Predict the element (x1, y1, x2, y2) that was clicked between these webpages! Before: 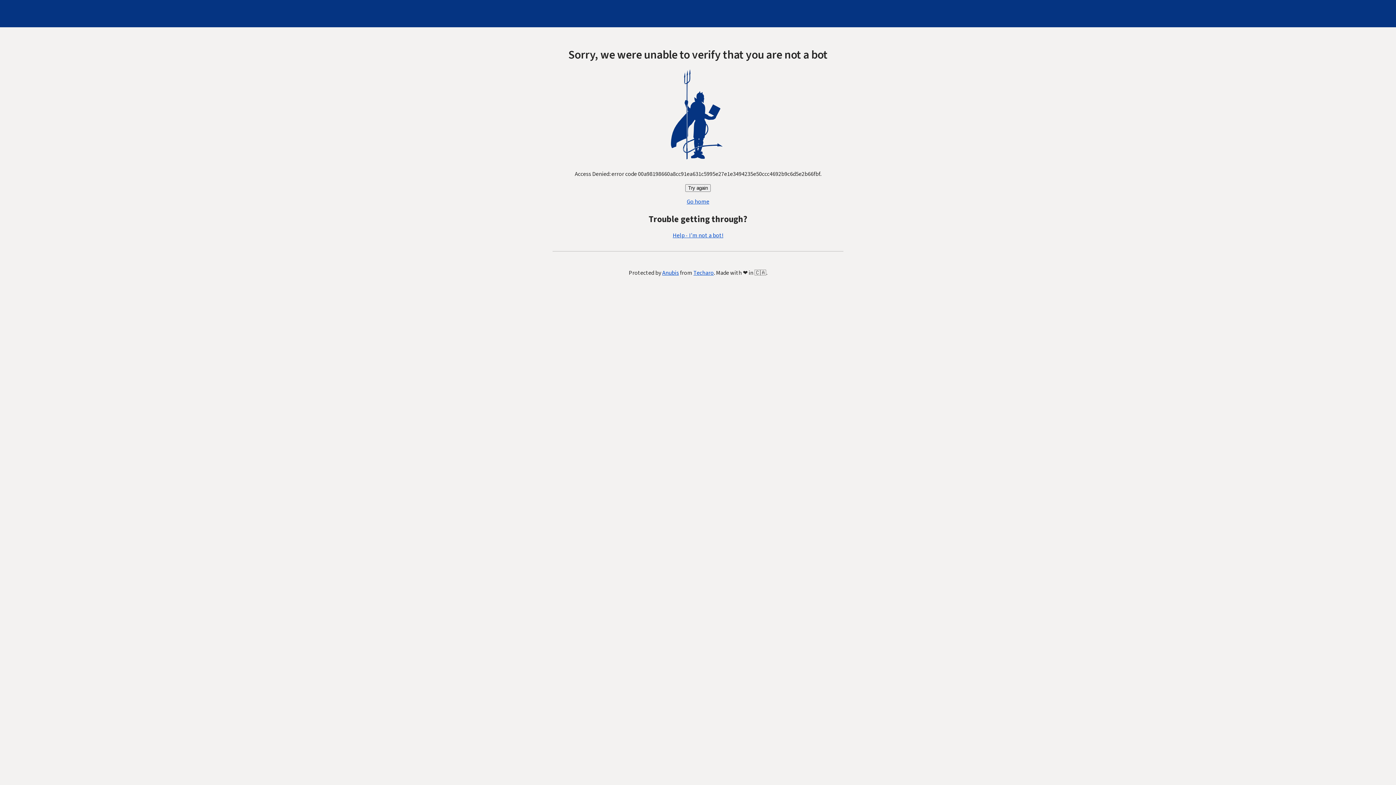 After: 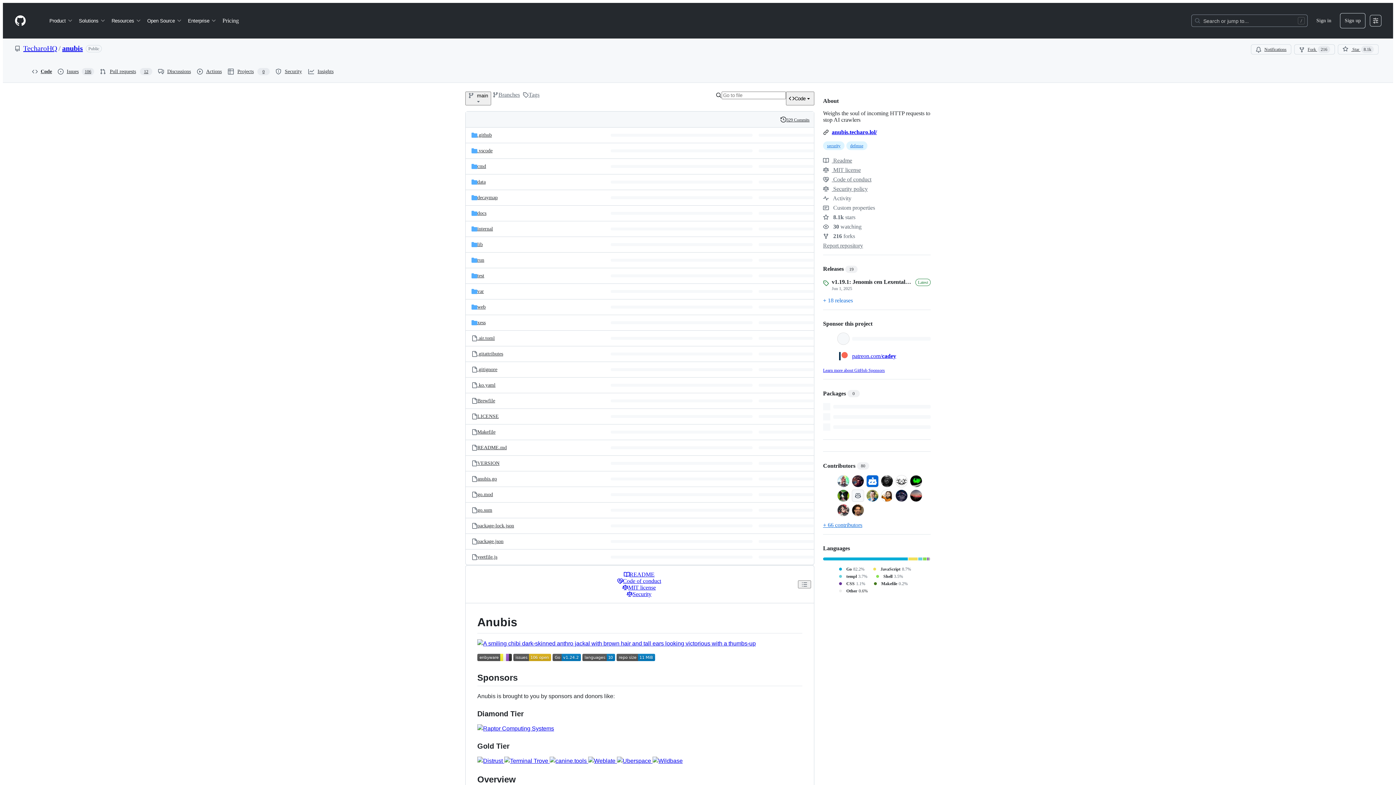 Action: bbox: (662, 269, 679, 277) label: Anubis